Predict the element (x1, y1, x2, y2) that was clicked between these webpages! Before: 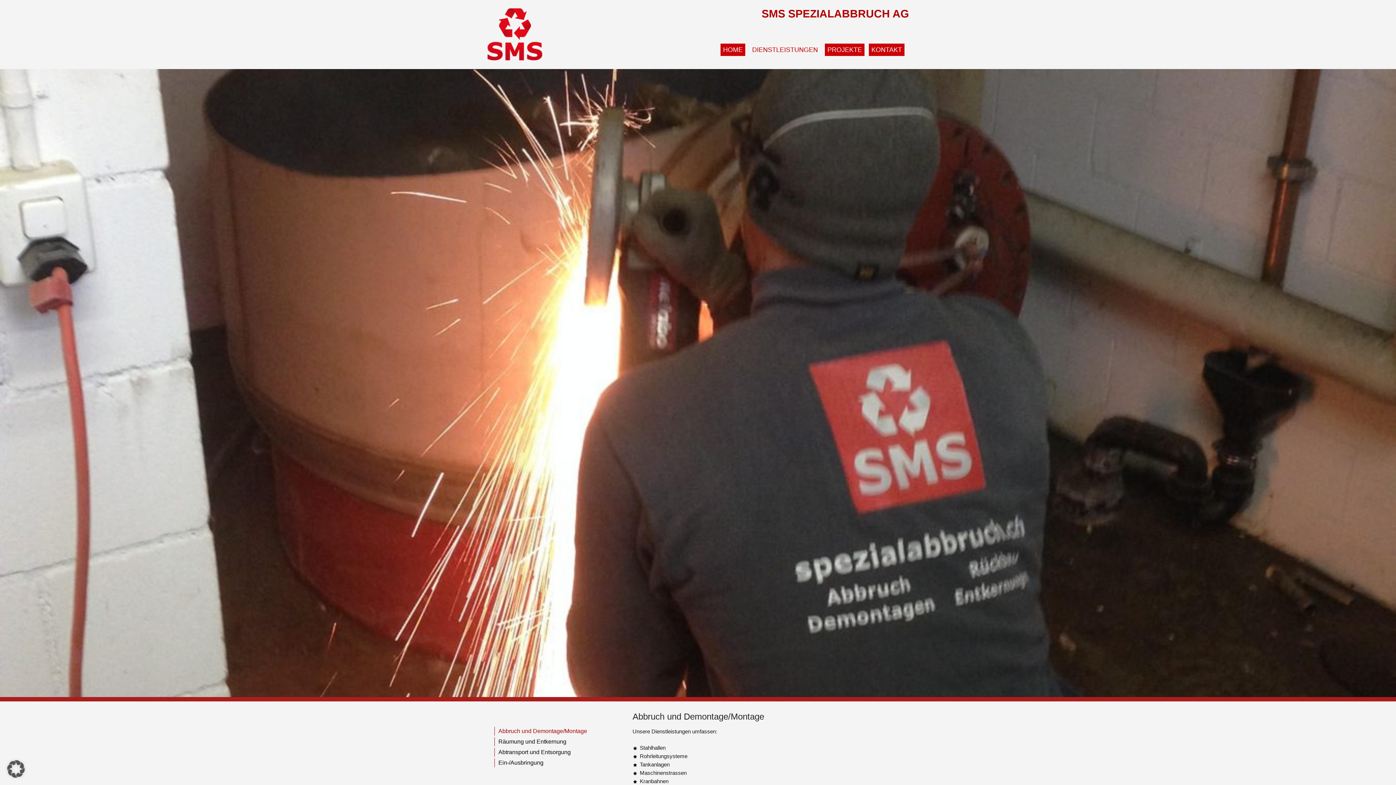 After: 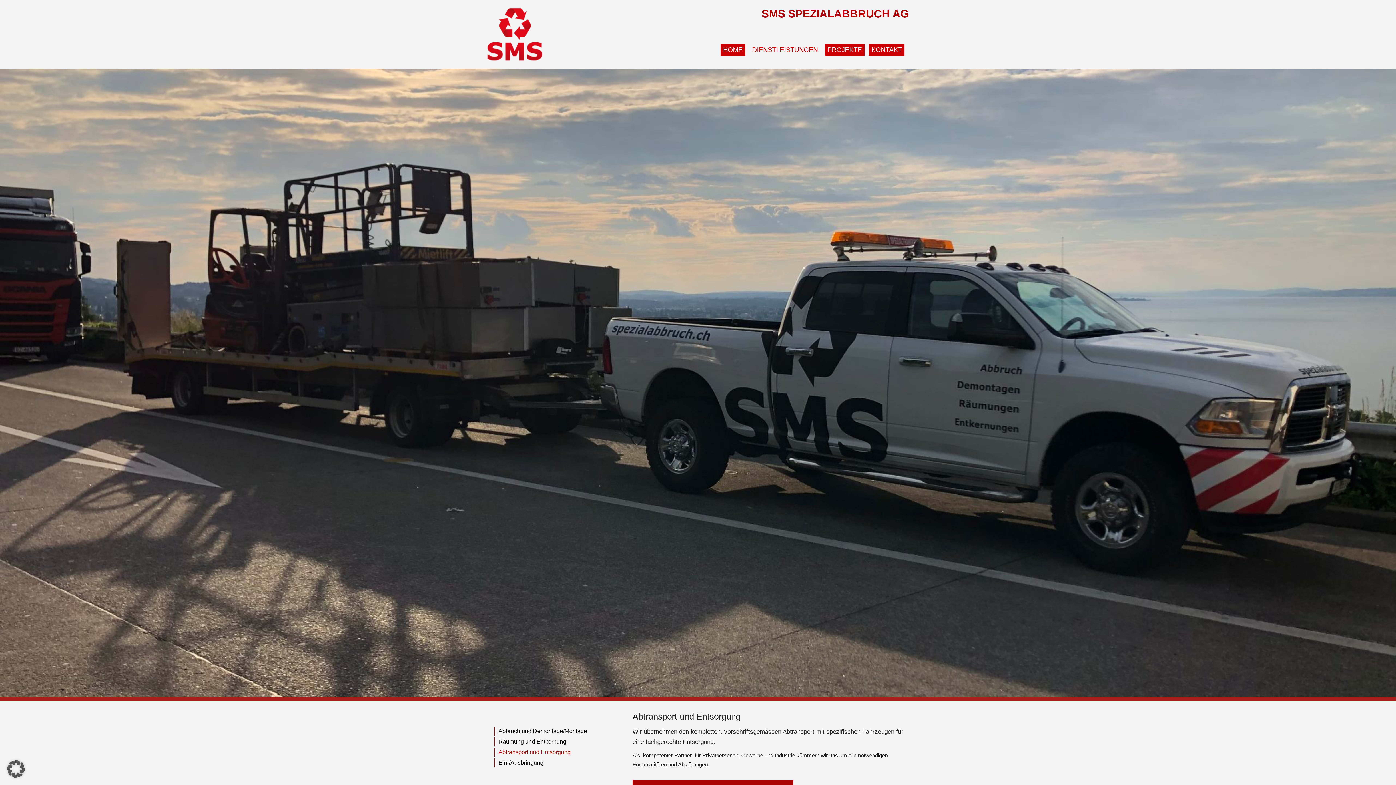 Action: label: Abtransport und Entsorgung bbox: (494, 748, 618, 757)